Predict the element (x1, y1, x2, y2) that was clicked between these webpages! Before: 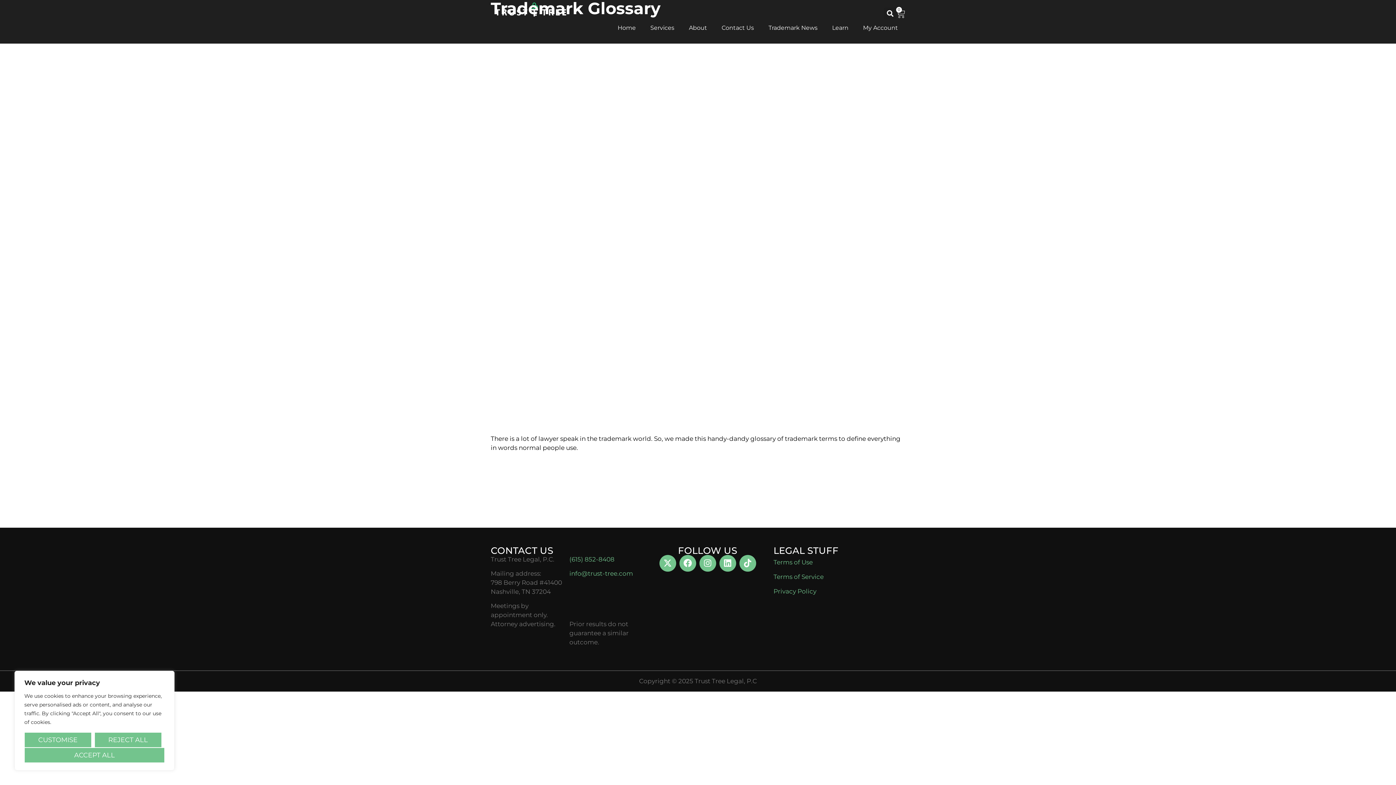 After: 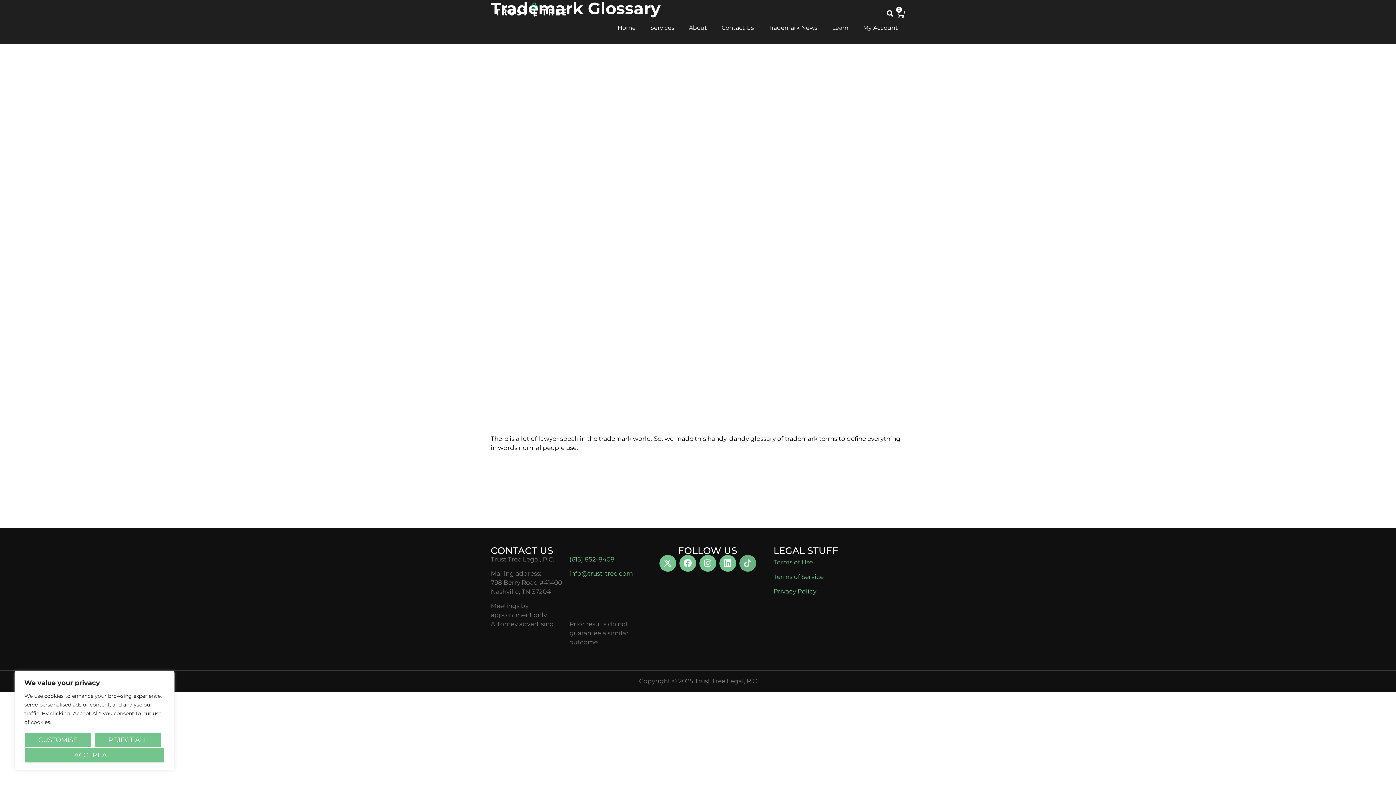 Action: label: Tiktok bbox: (739, 555, 756, 571)